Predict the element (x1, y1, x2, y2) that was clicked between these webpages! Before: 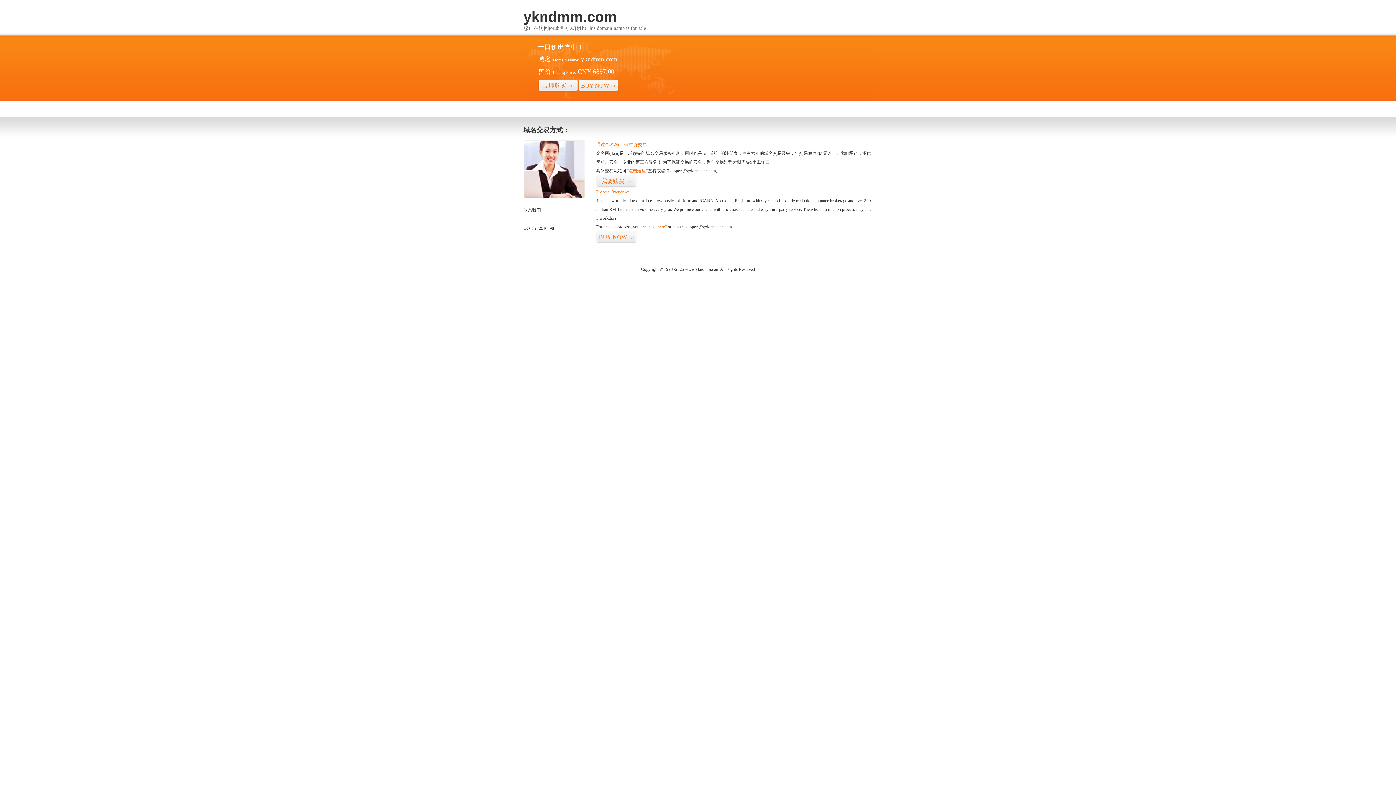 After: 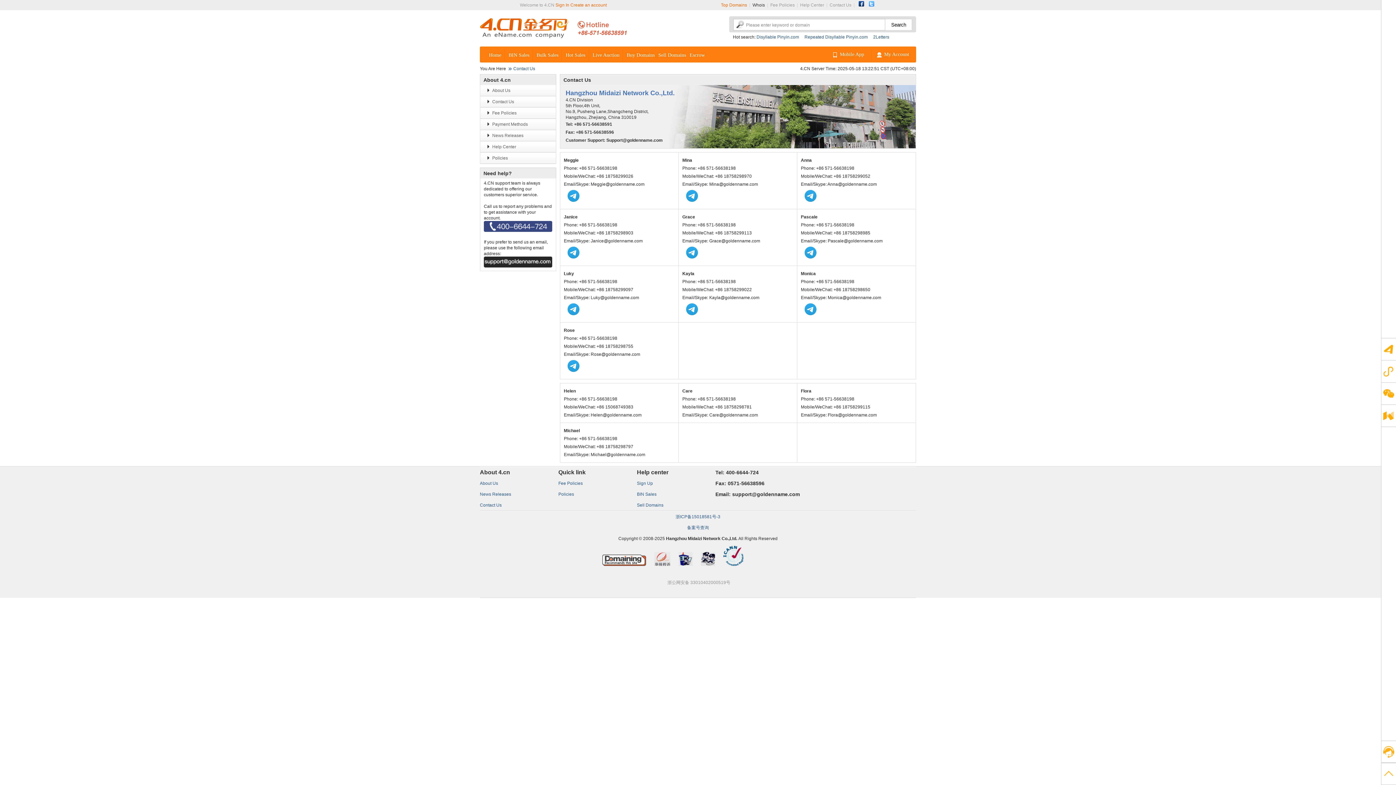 Action: bbox: (523, 194, 585, 199)